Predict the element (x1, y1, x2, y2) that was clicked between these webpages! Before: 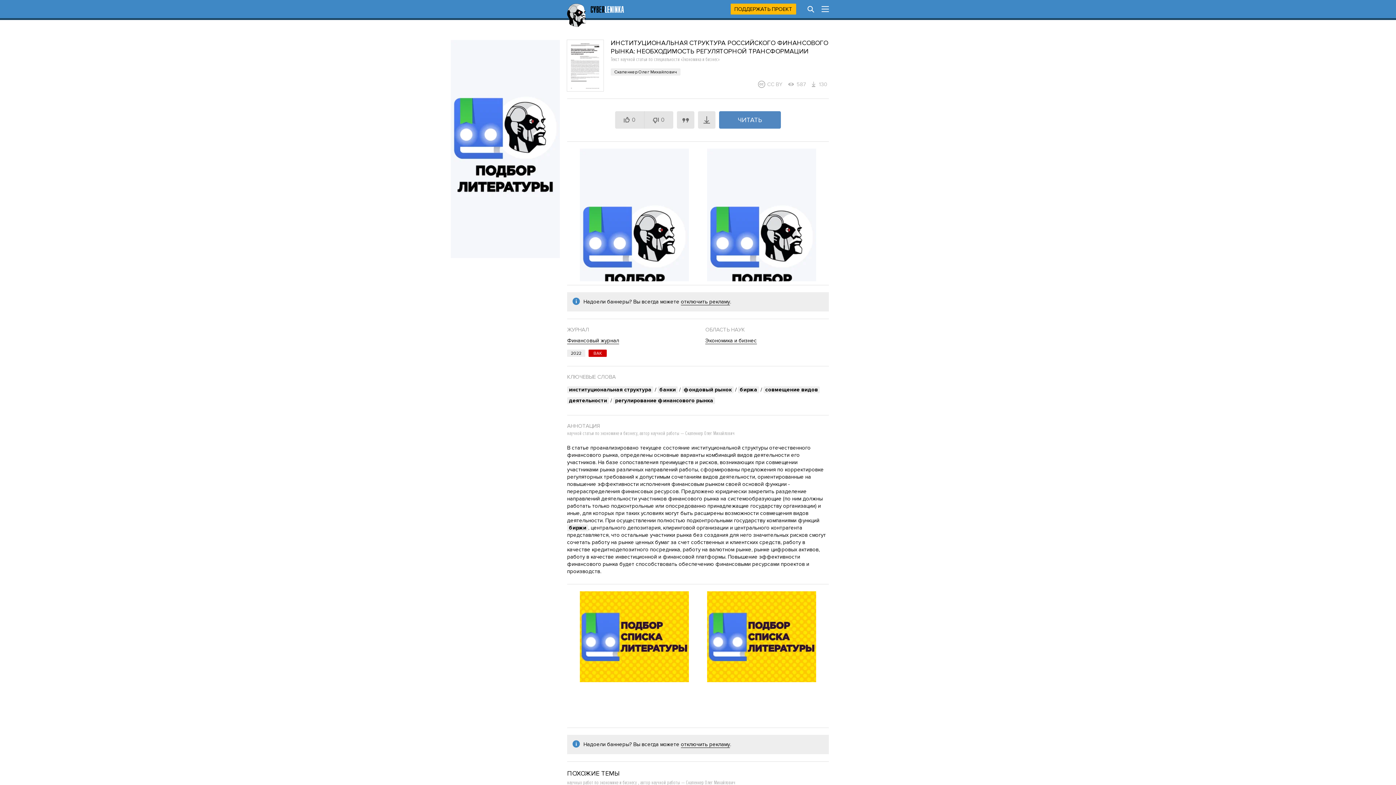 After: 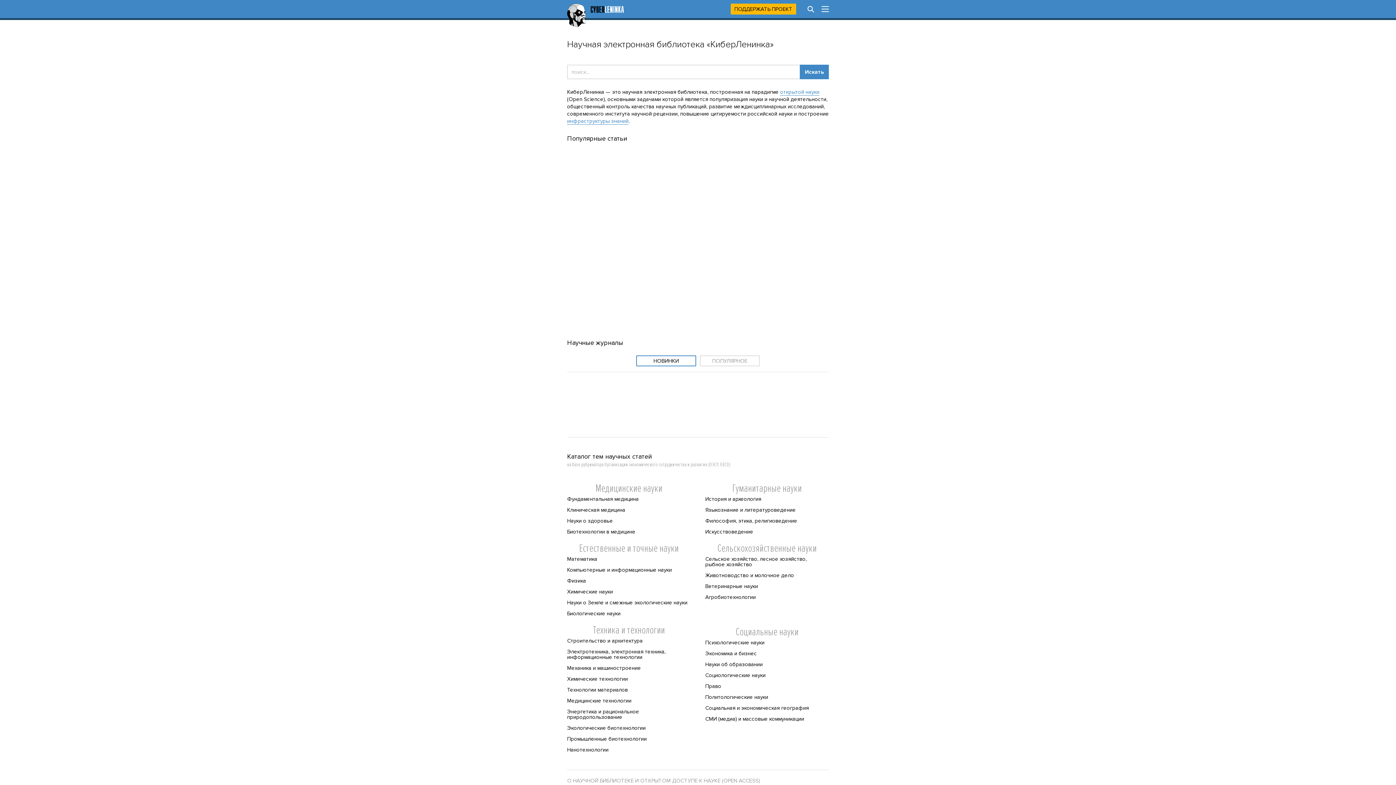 Action: bbox: (567, 3, 624, 26)